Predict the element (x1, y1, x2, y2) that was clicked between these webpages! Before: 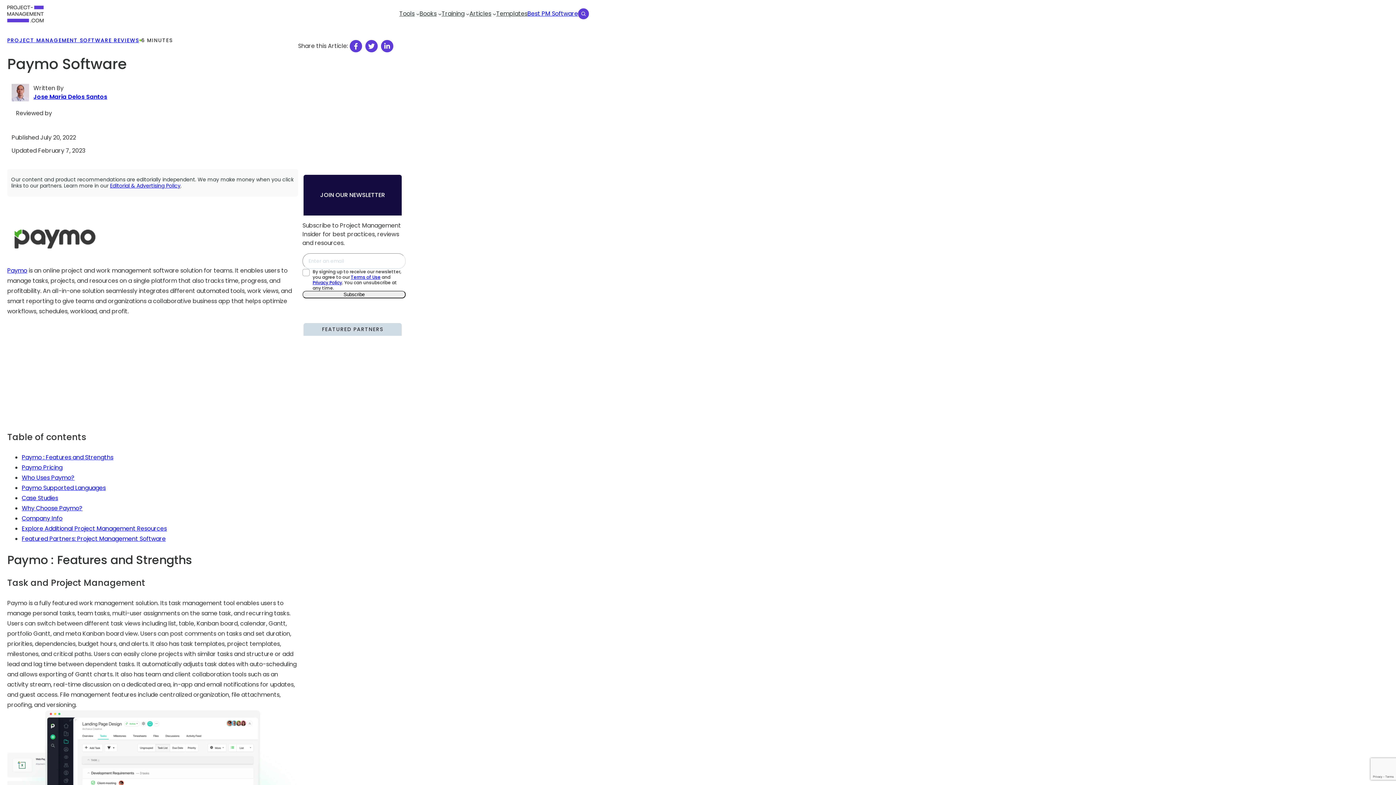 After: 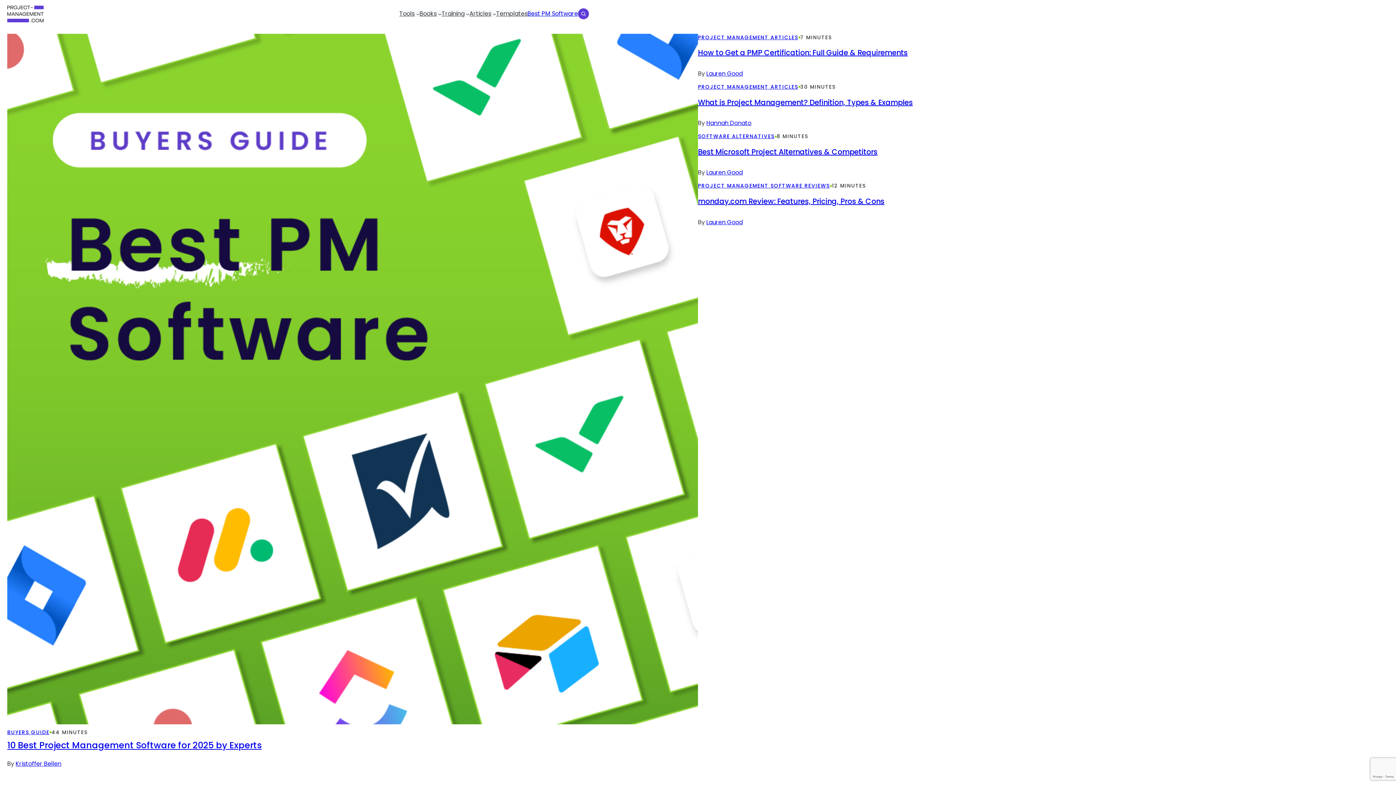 Action: bbox: (7, 5, 43, 22)